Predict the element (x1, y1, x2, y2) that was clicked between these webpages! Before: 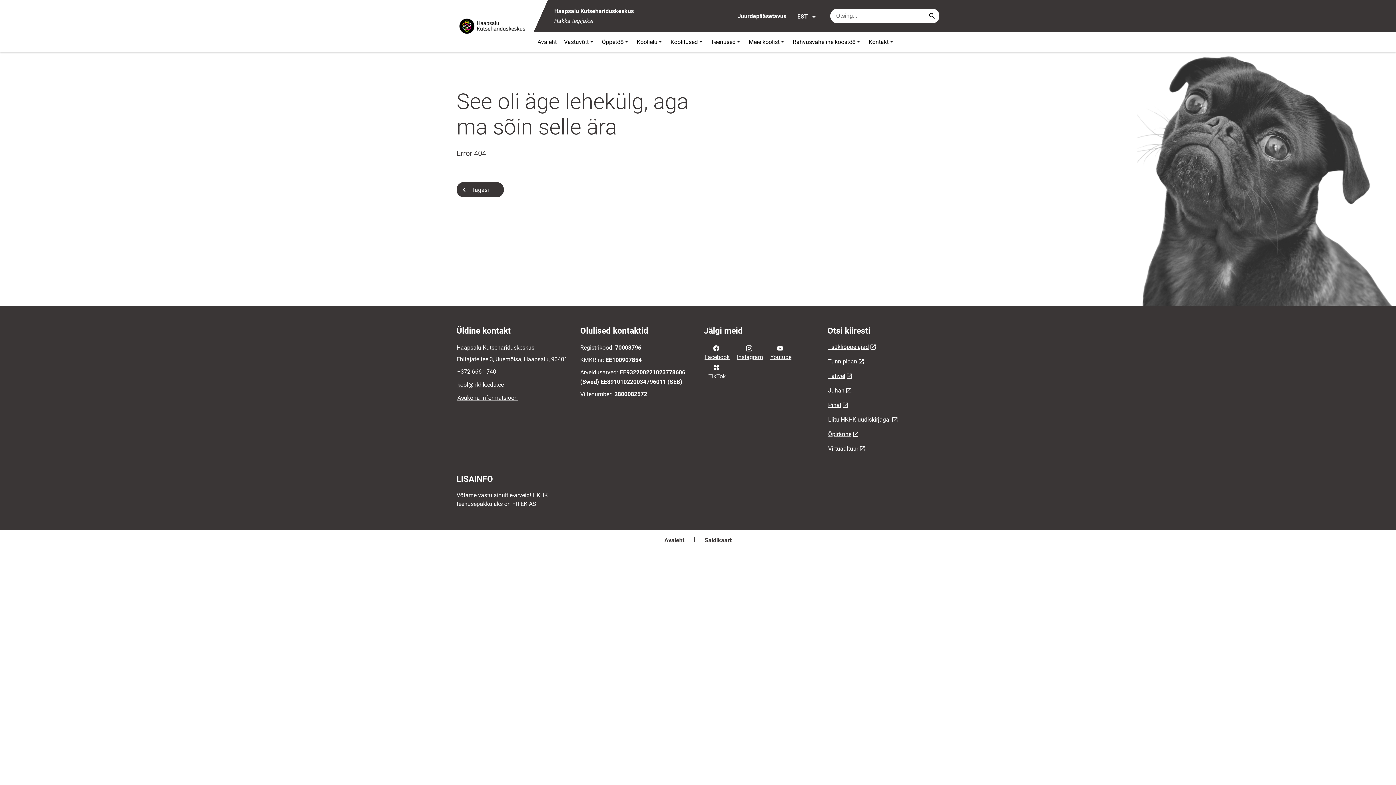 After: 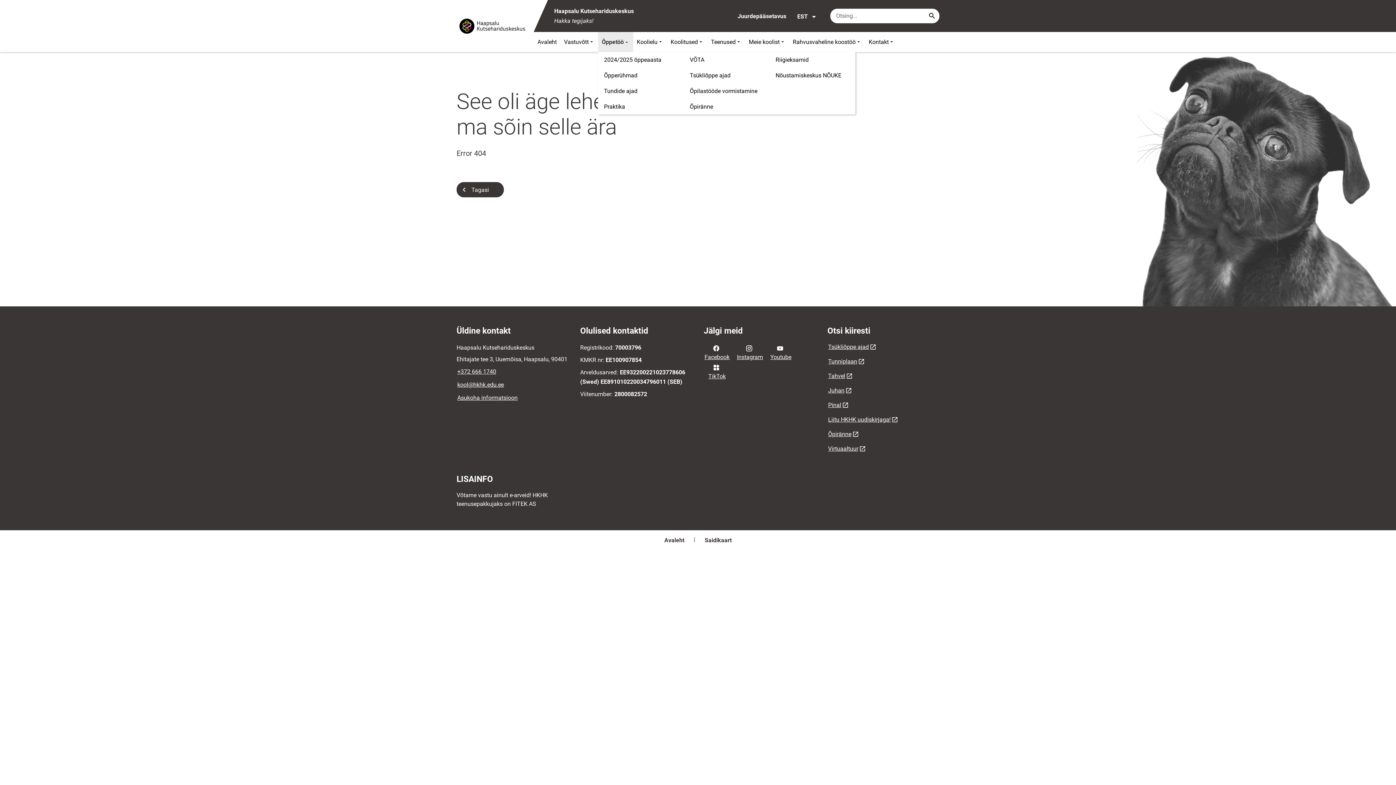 Action: bbox: (598, 32, 633, 52) label: Õppetöö